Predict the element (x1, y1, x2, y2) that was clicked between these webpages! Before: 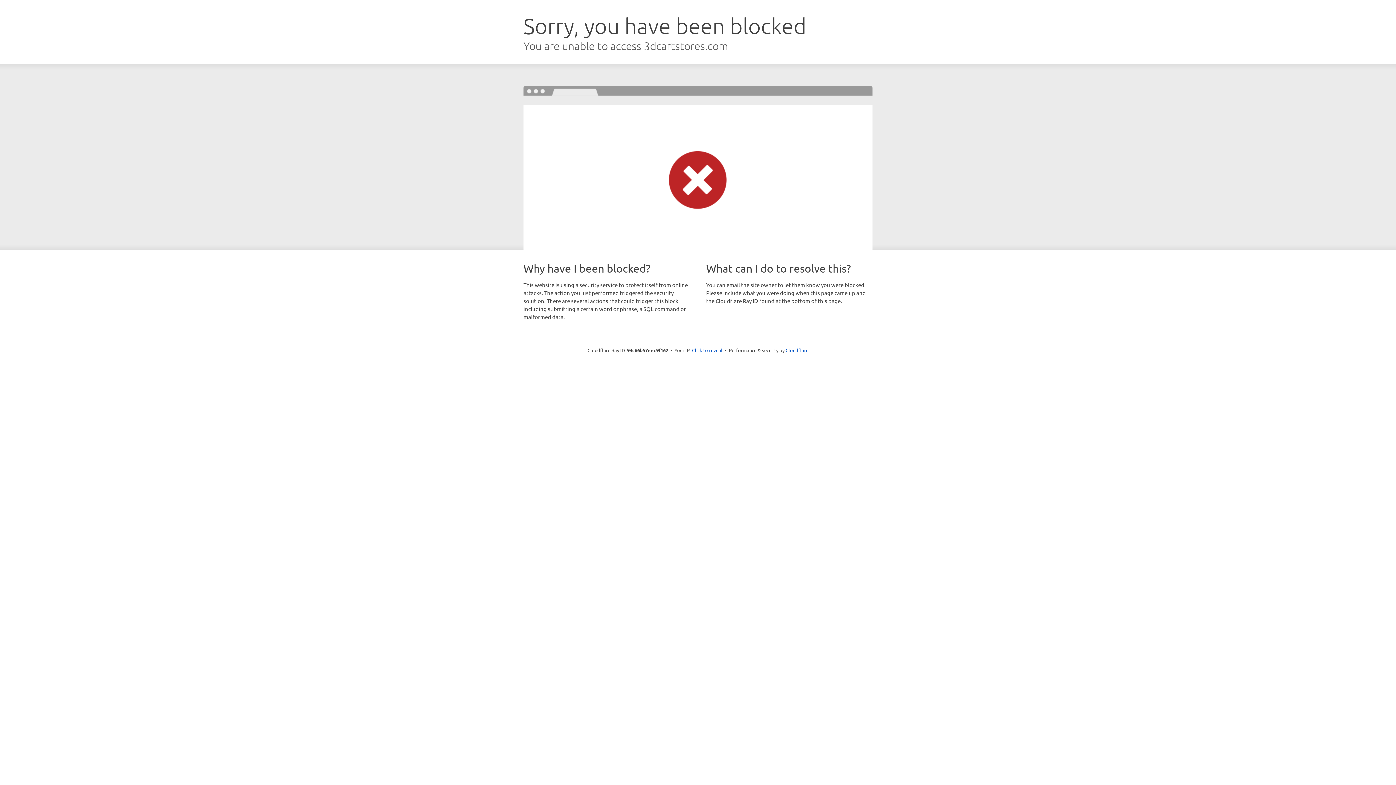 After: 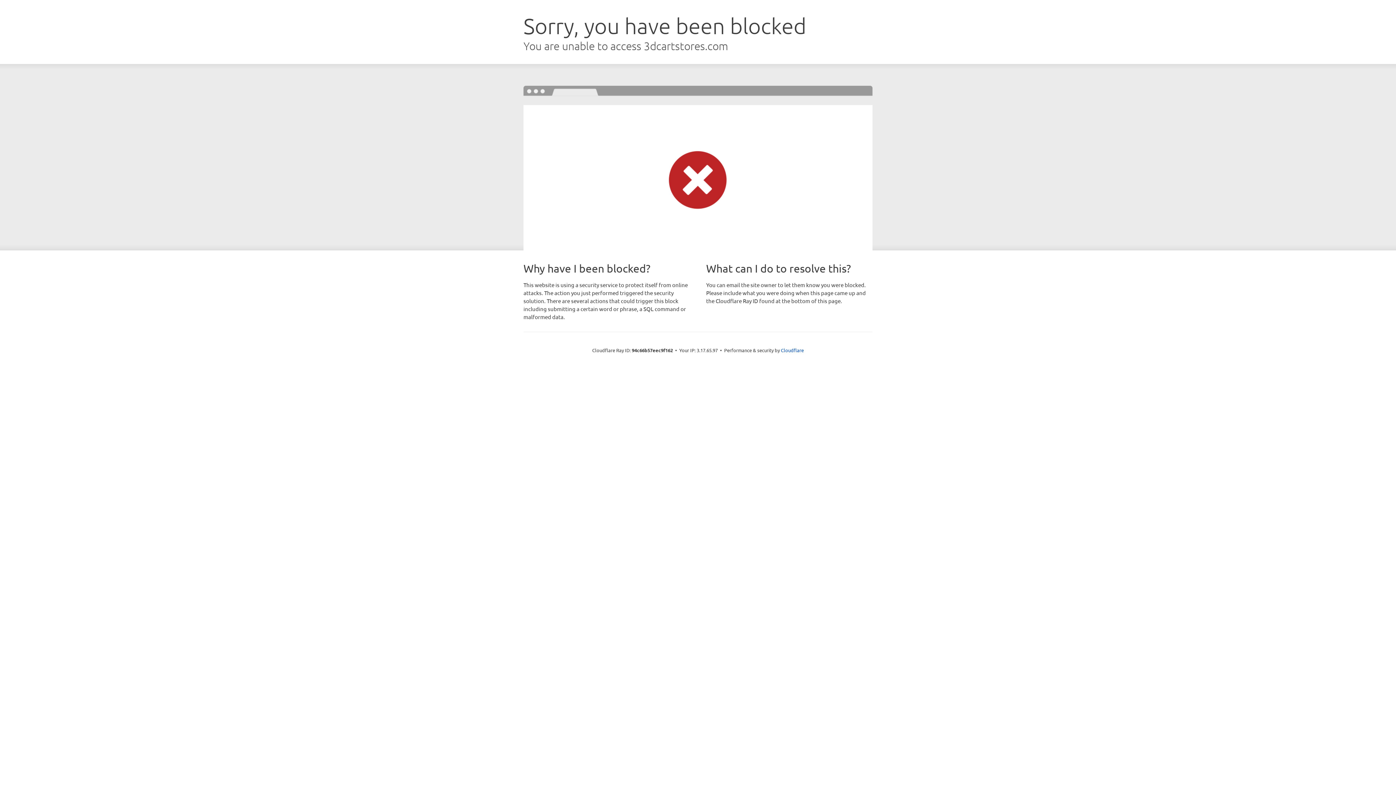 Action: label: Click to reveal bbox: (692, 346, 722, 353)